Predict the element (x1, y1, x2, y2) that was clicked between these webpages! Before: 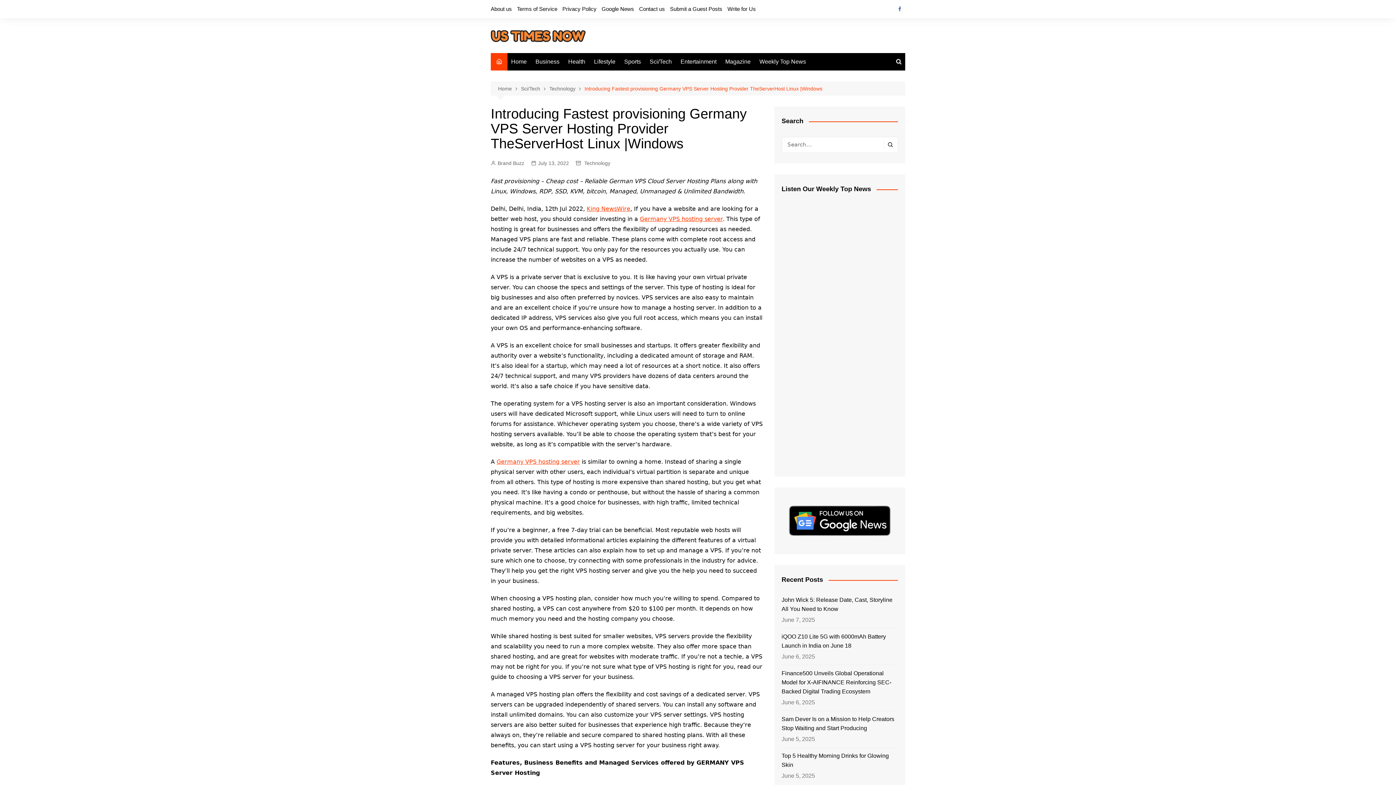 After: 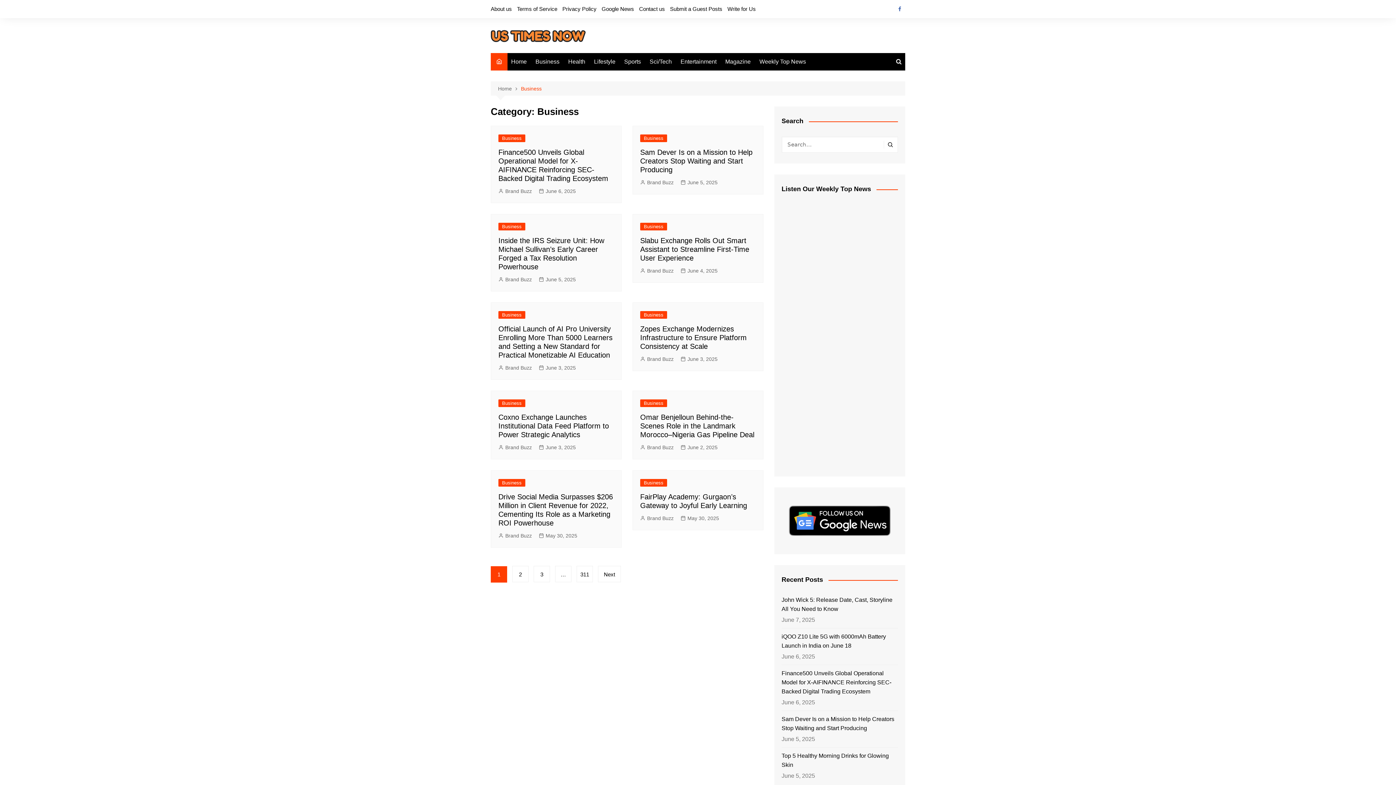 Action: bbox: (532, 53, 563, 70) label: Business